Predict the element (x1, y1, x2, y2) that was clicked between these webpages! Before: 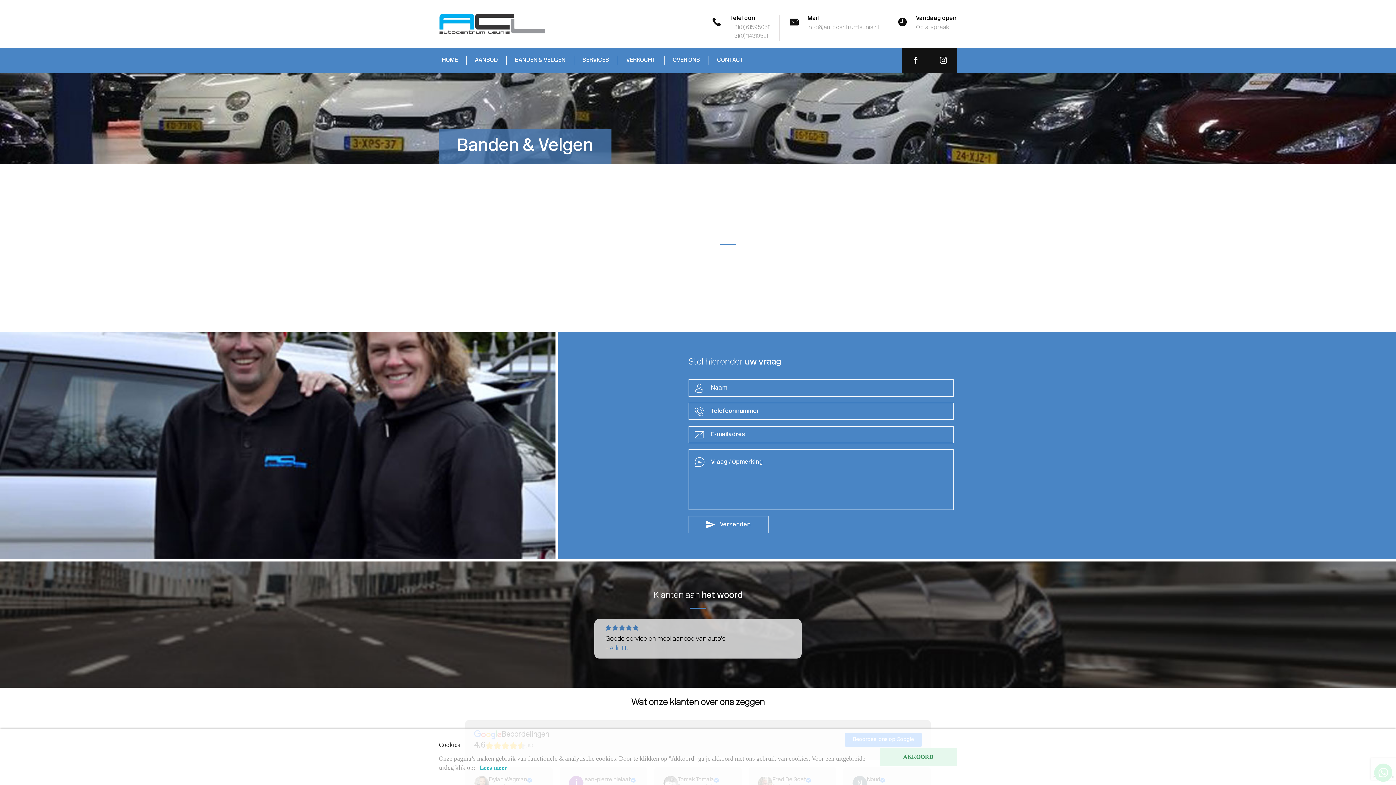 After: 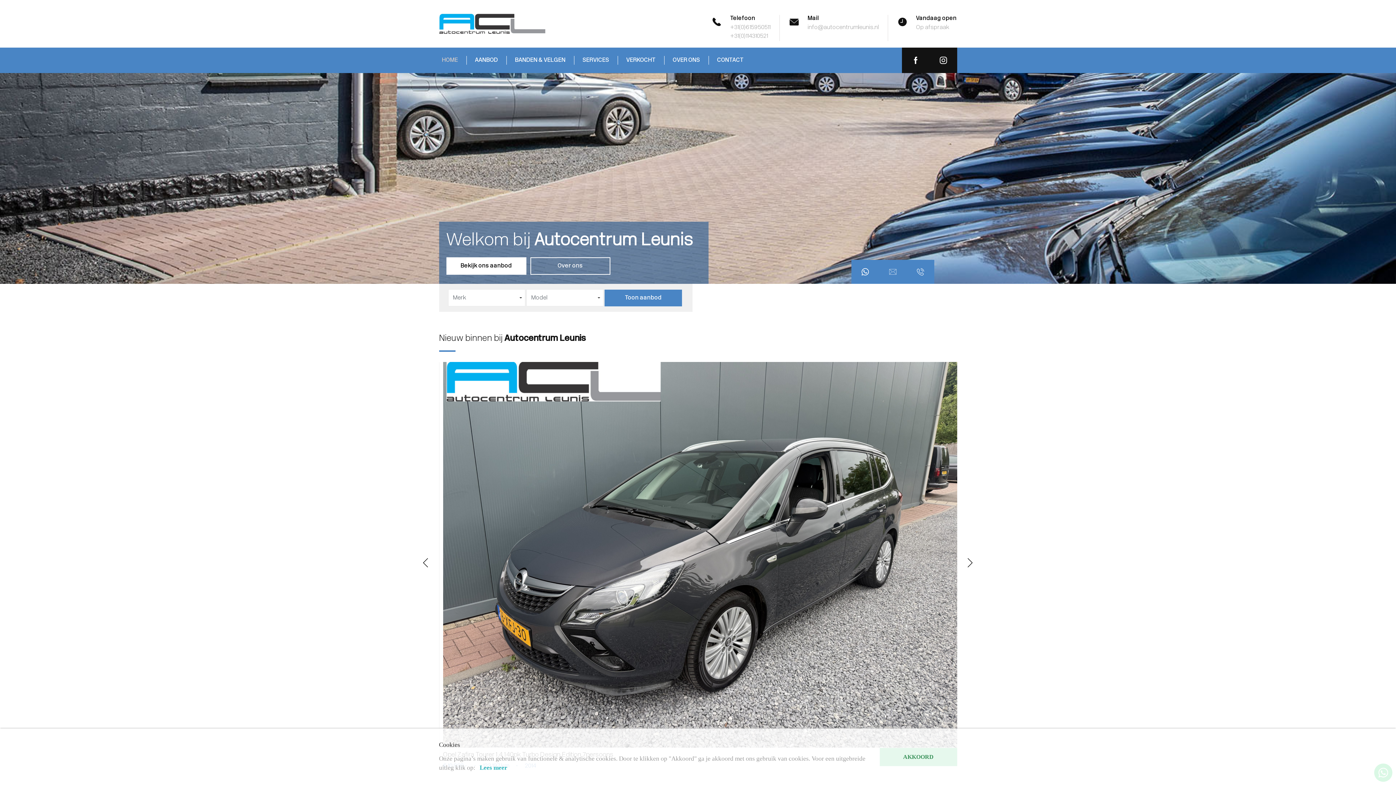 Action: bbox: (439, 56, 460, 64) label: HOME